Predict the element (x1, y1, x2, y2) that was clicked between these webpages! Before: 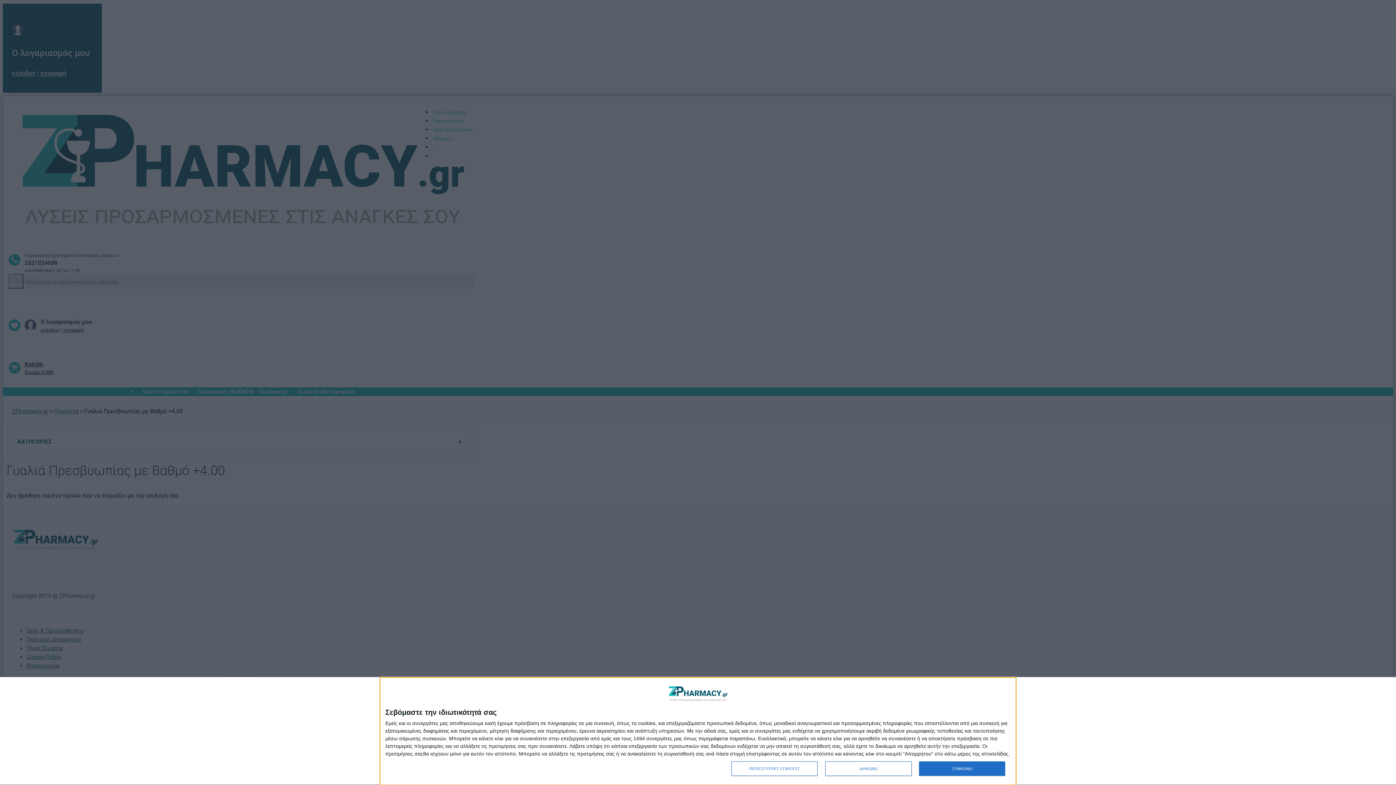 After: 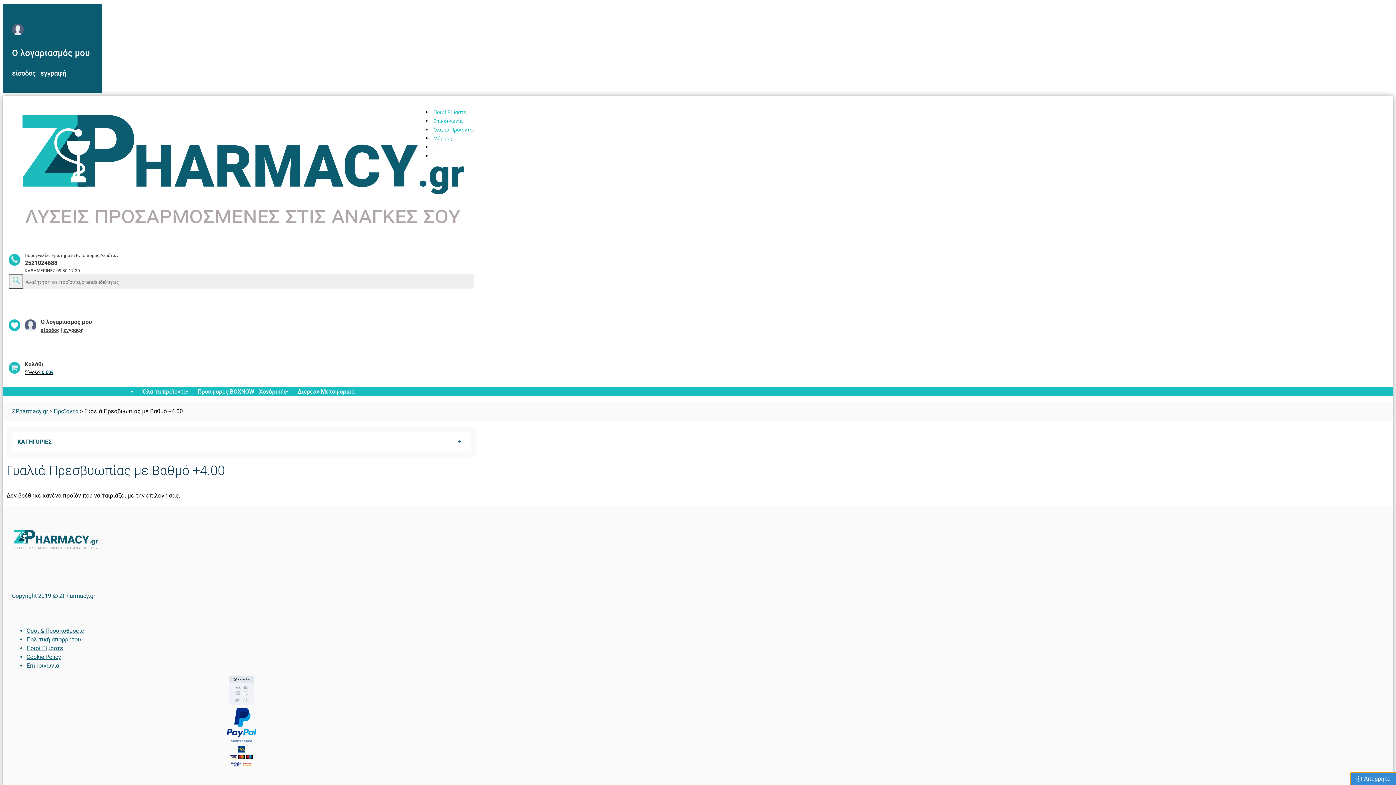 Action: label: ΣΥΜΦΩΝΩ bbox: (919, 761, 1005, 776)